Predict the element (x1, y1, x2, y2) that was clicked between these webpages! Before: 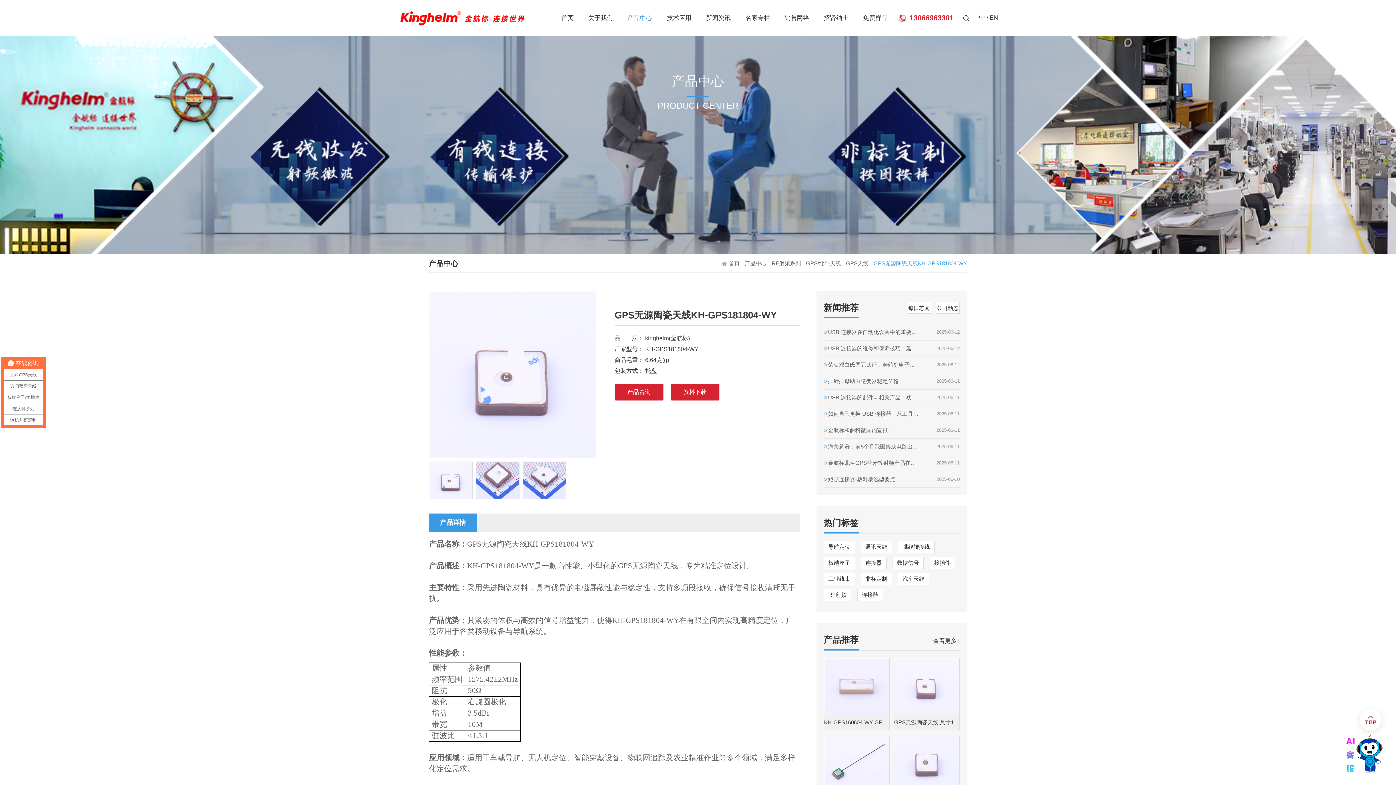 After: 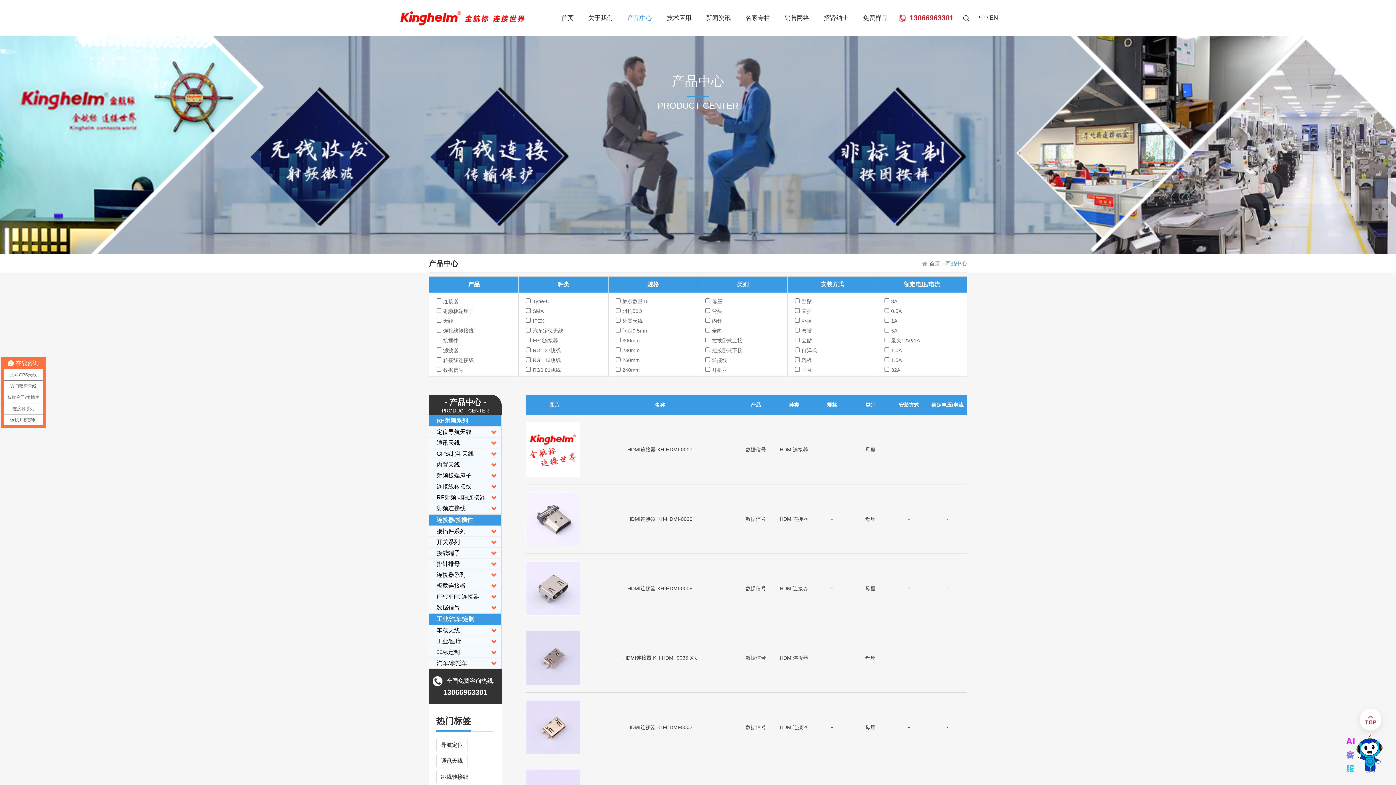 Action: bbox: (892, 557, 923, 569) label: 数据信号